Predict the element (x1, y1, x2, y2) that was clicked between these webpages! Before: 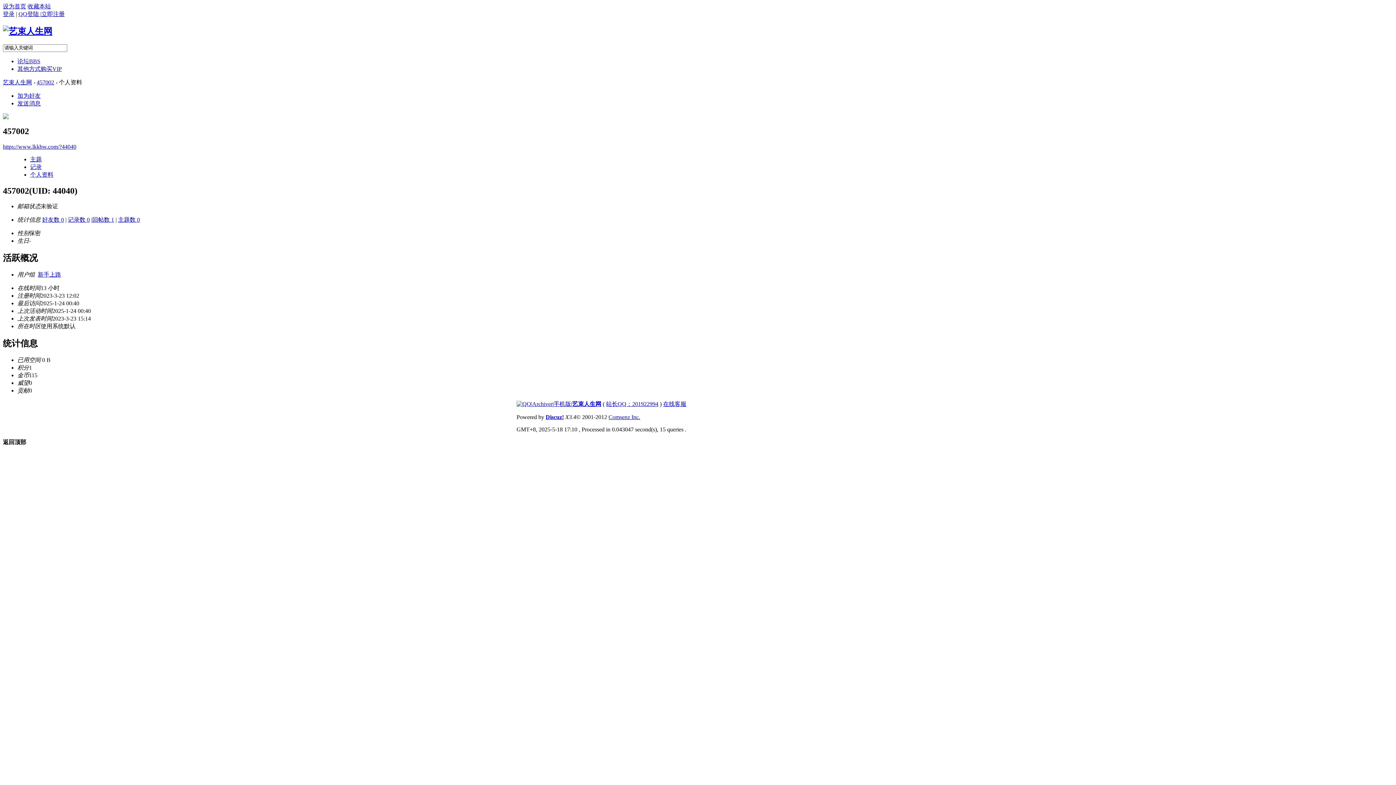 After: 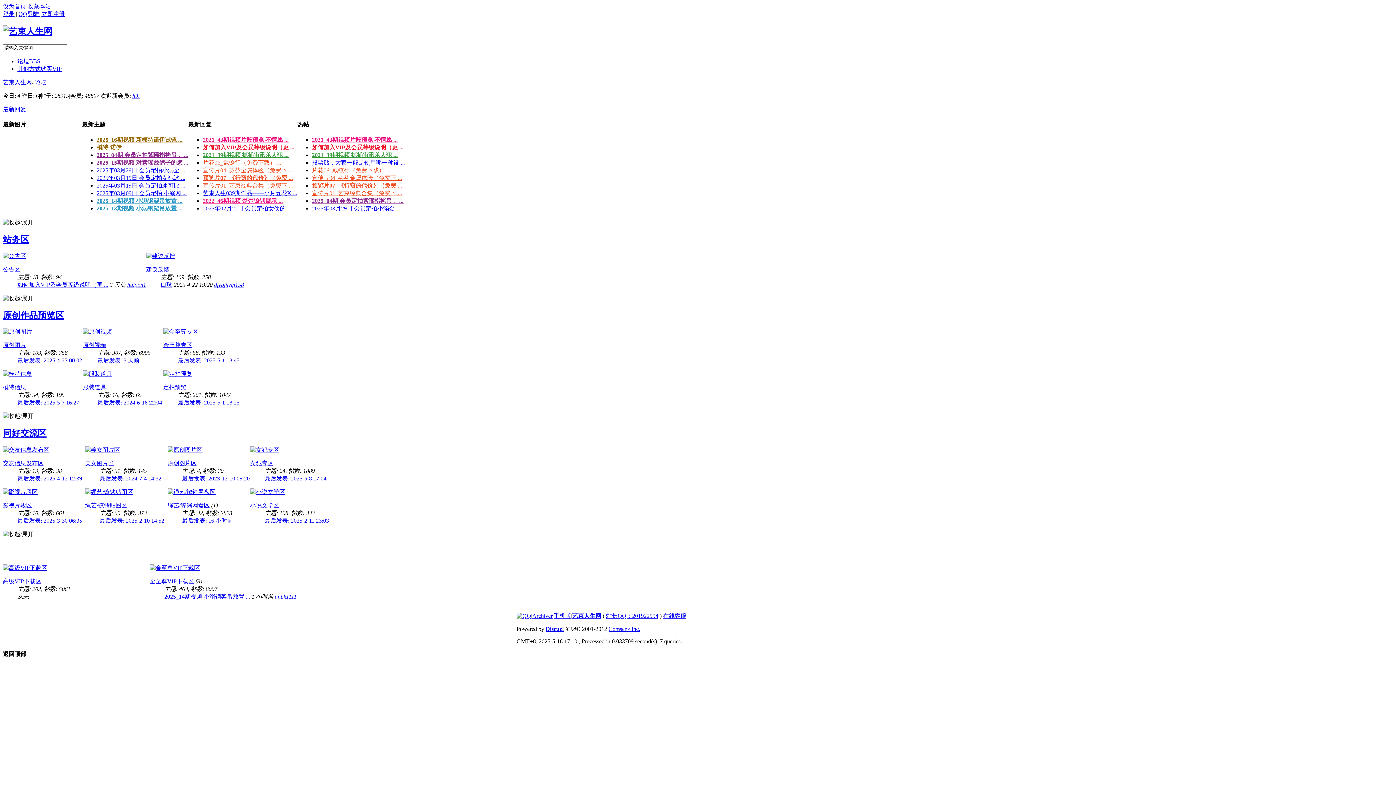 Action: bbox: (2, 26, 52, 35)